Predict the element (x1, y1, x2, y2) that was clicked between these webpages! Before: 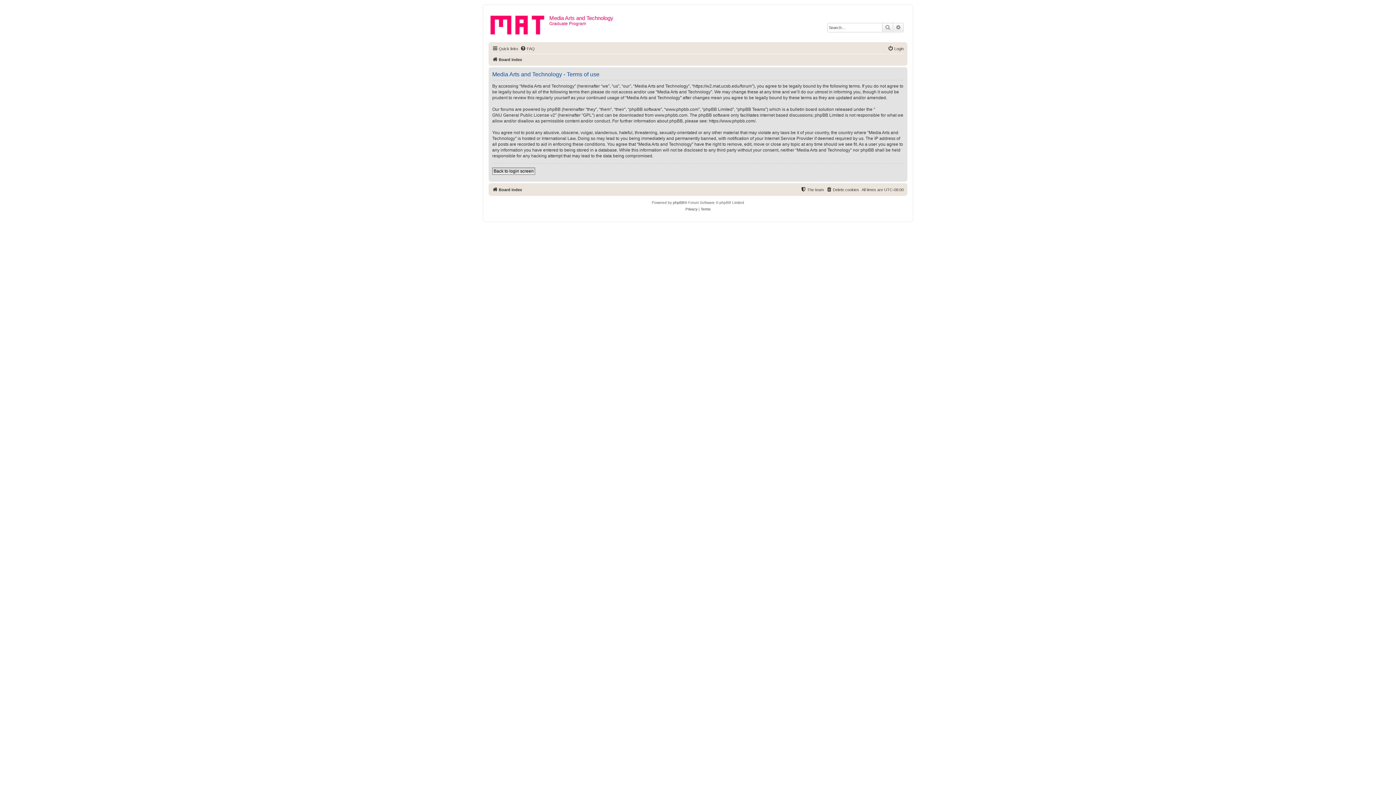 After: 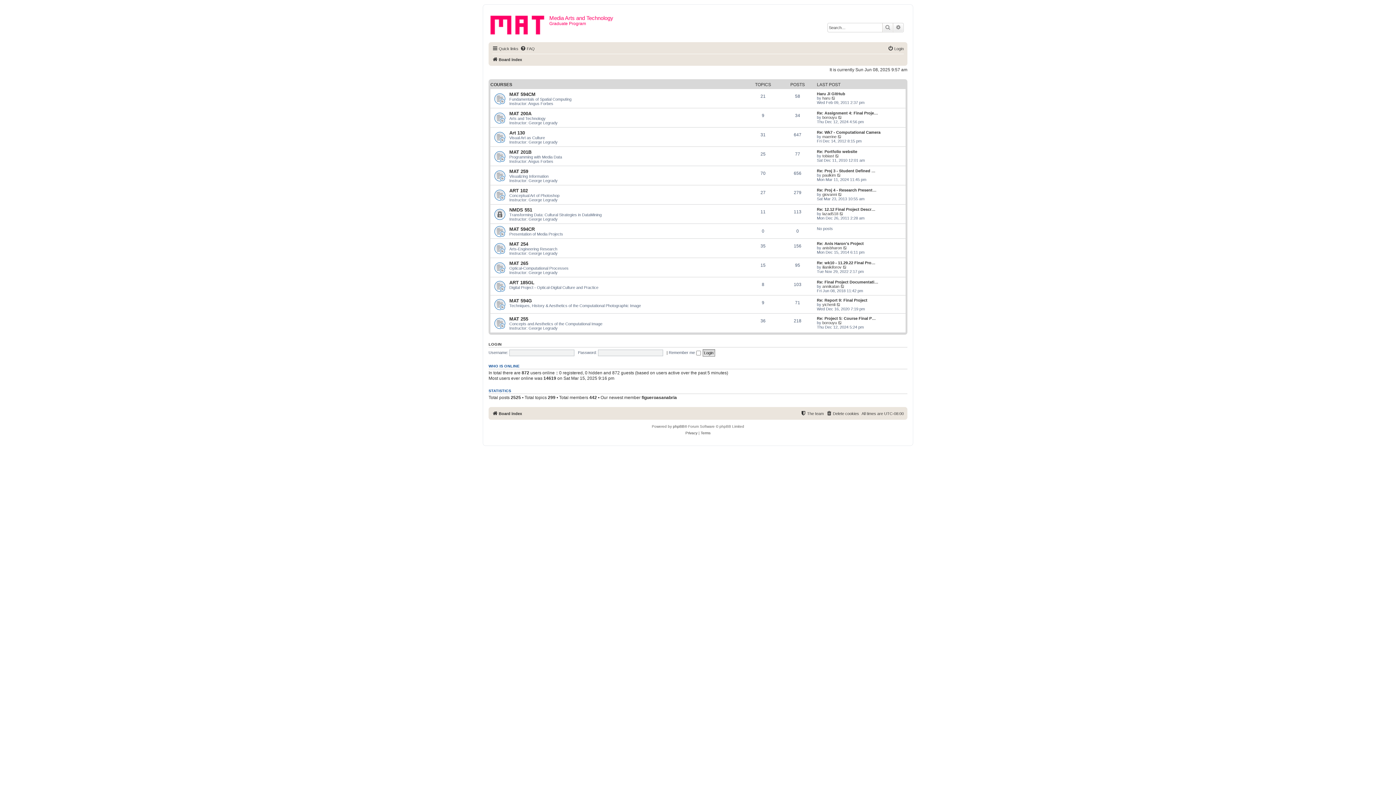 Action: label: Board index bbox: (492, 185, 522, 194)